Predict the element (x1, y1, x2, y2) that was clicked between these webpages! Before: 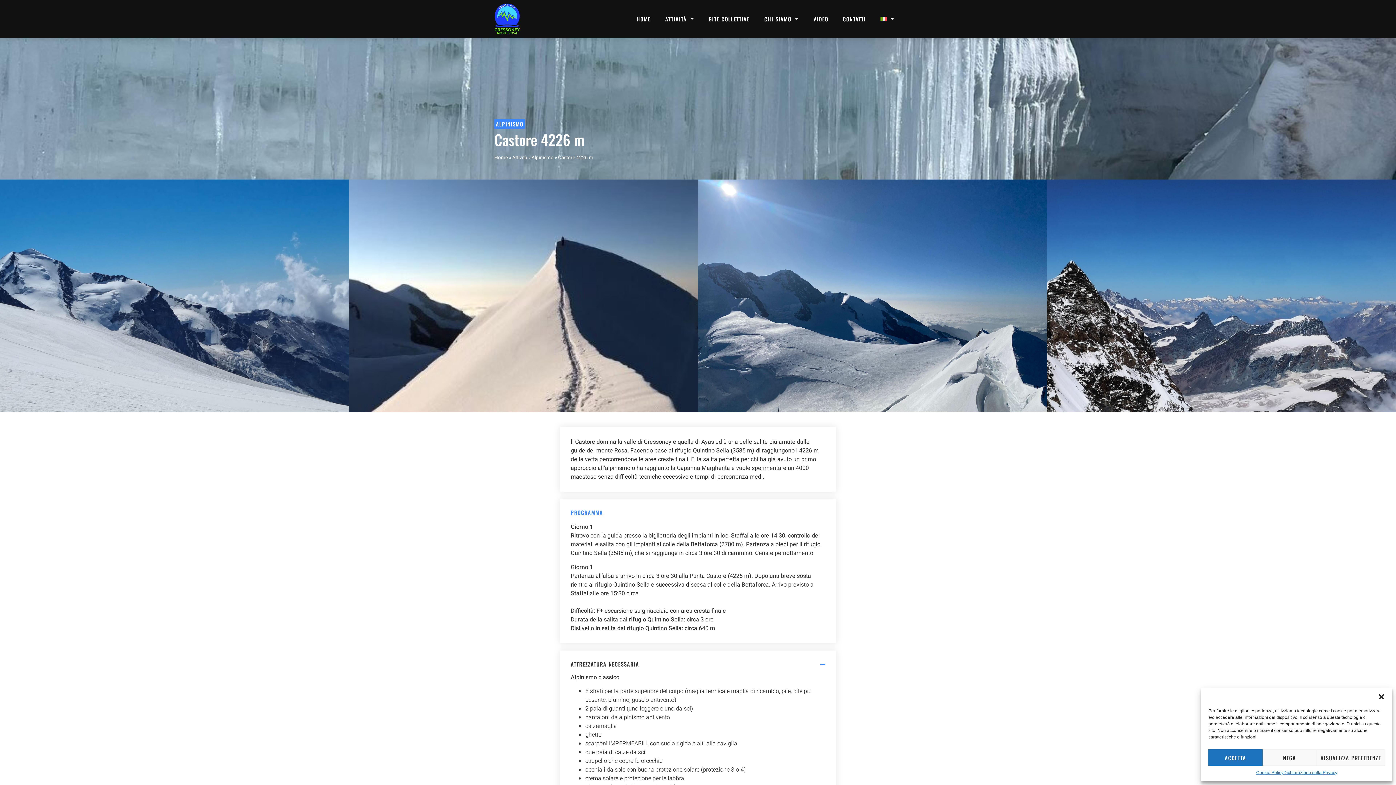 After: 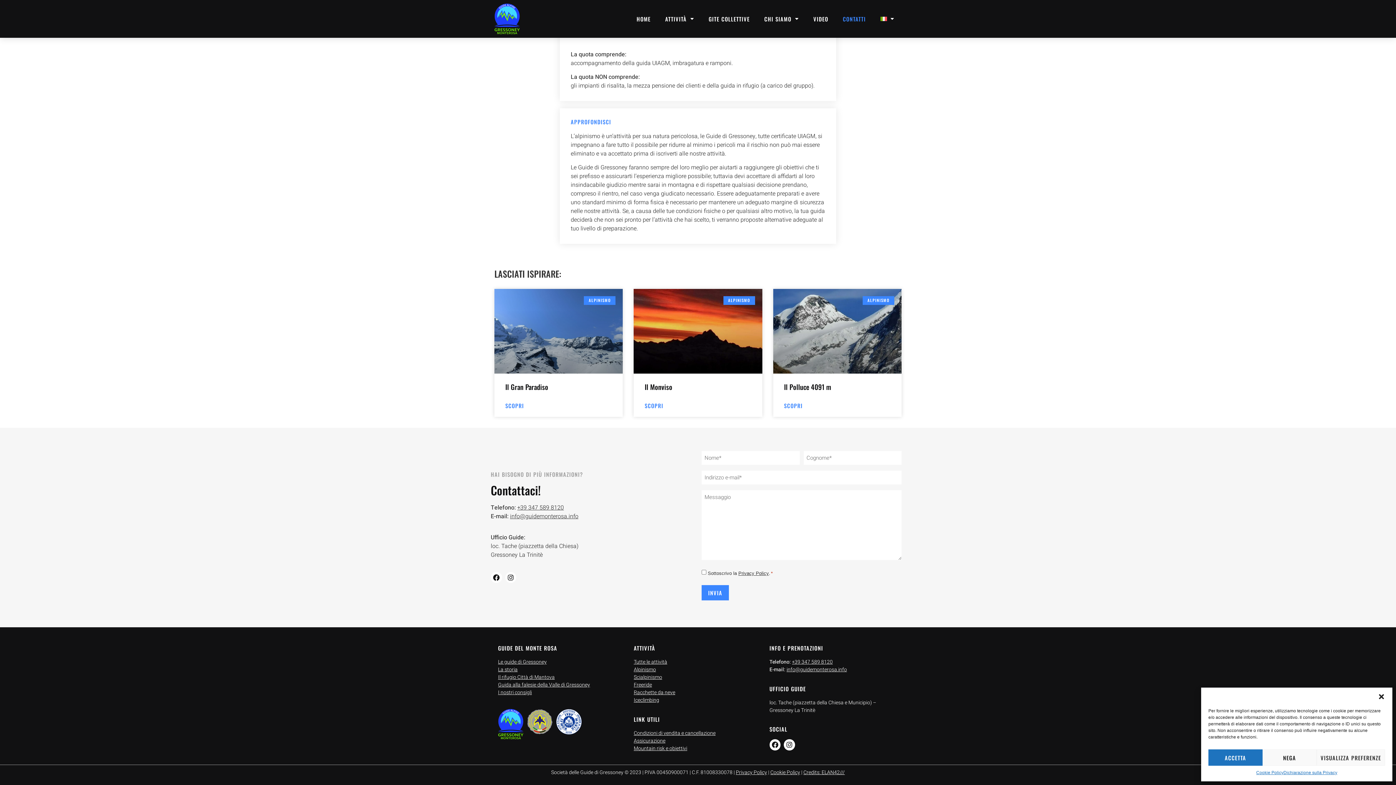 Action: bbox: (835, 10, 873, 27) label: CONTATTI